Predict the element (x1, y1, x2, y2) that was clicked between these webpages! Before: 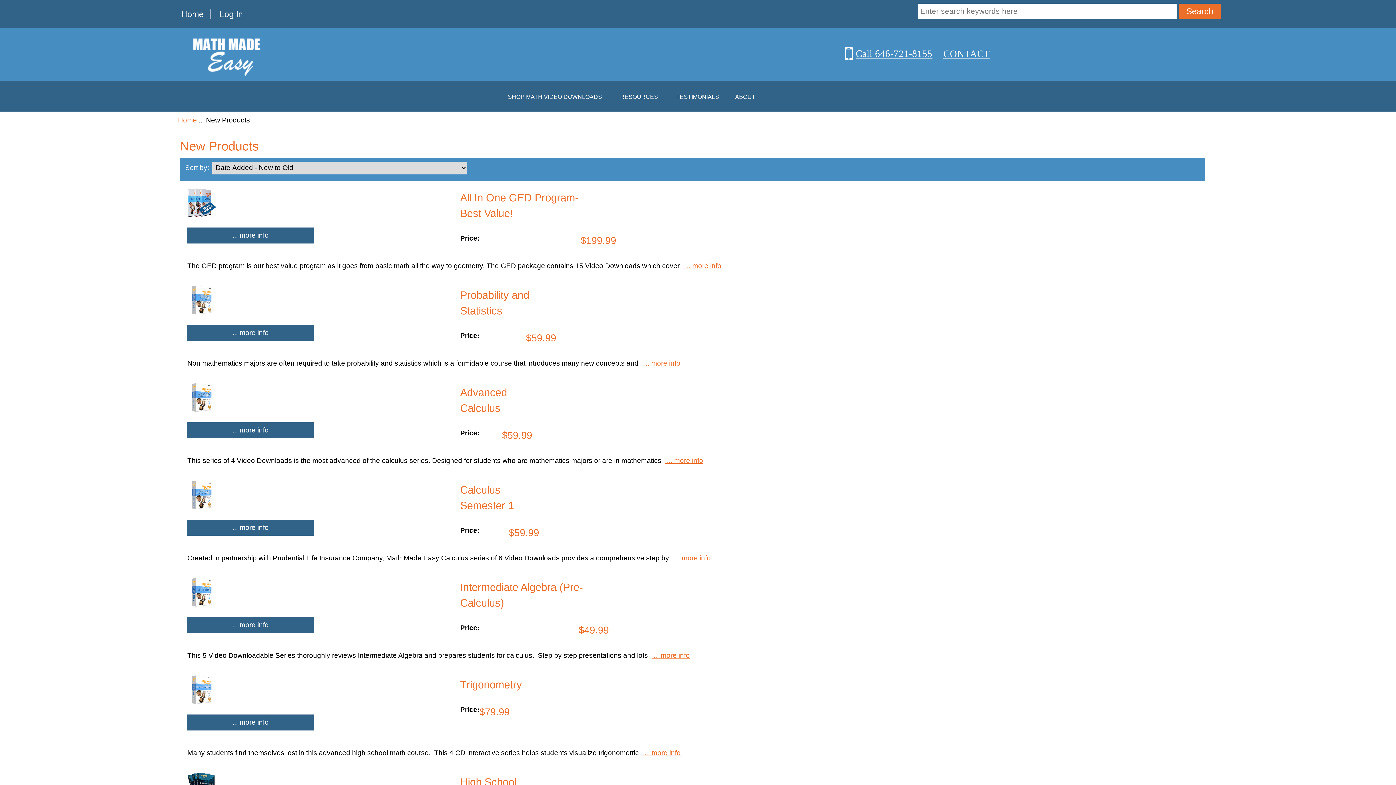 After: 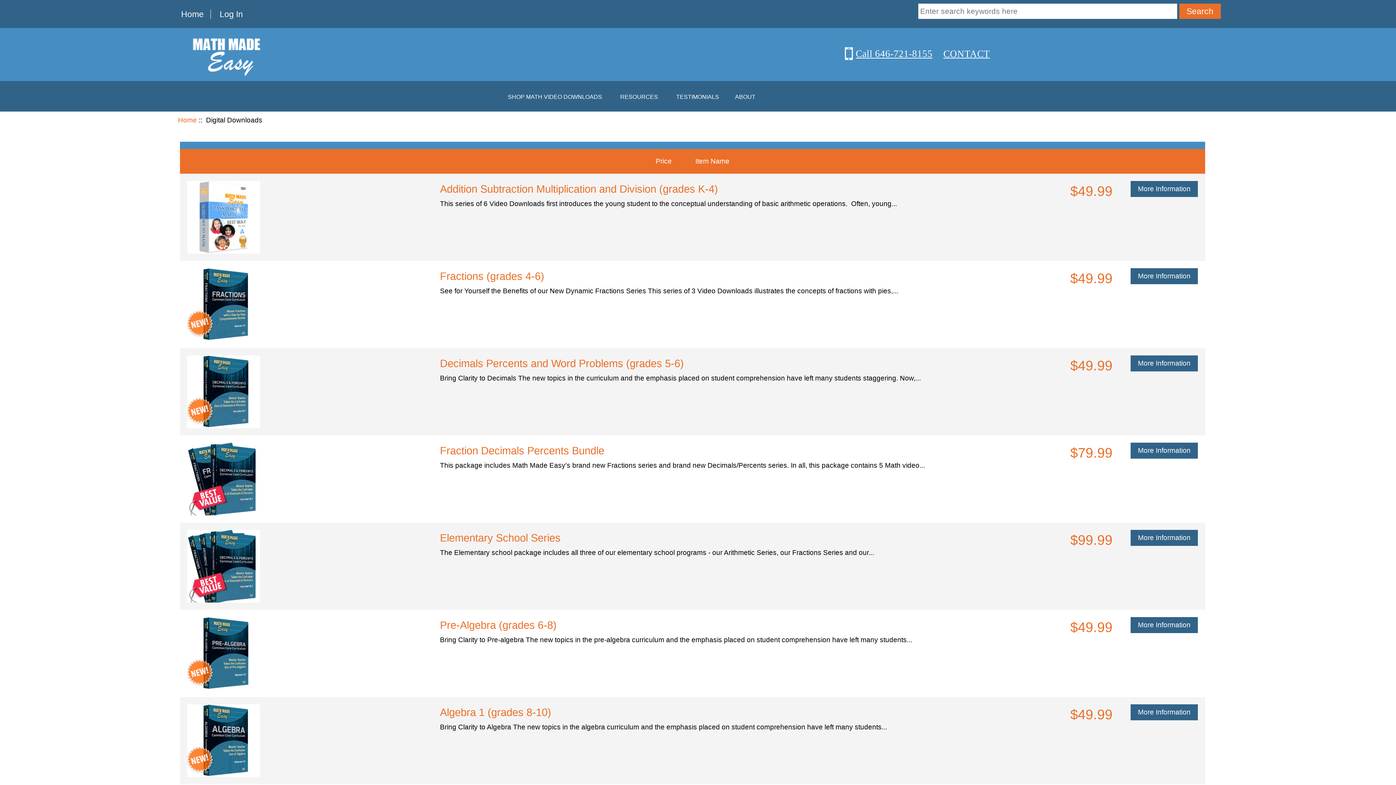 Action: label: SHOP MATH VIDEO DOWNLOADS bbox: (503, 91, 608, 101)